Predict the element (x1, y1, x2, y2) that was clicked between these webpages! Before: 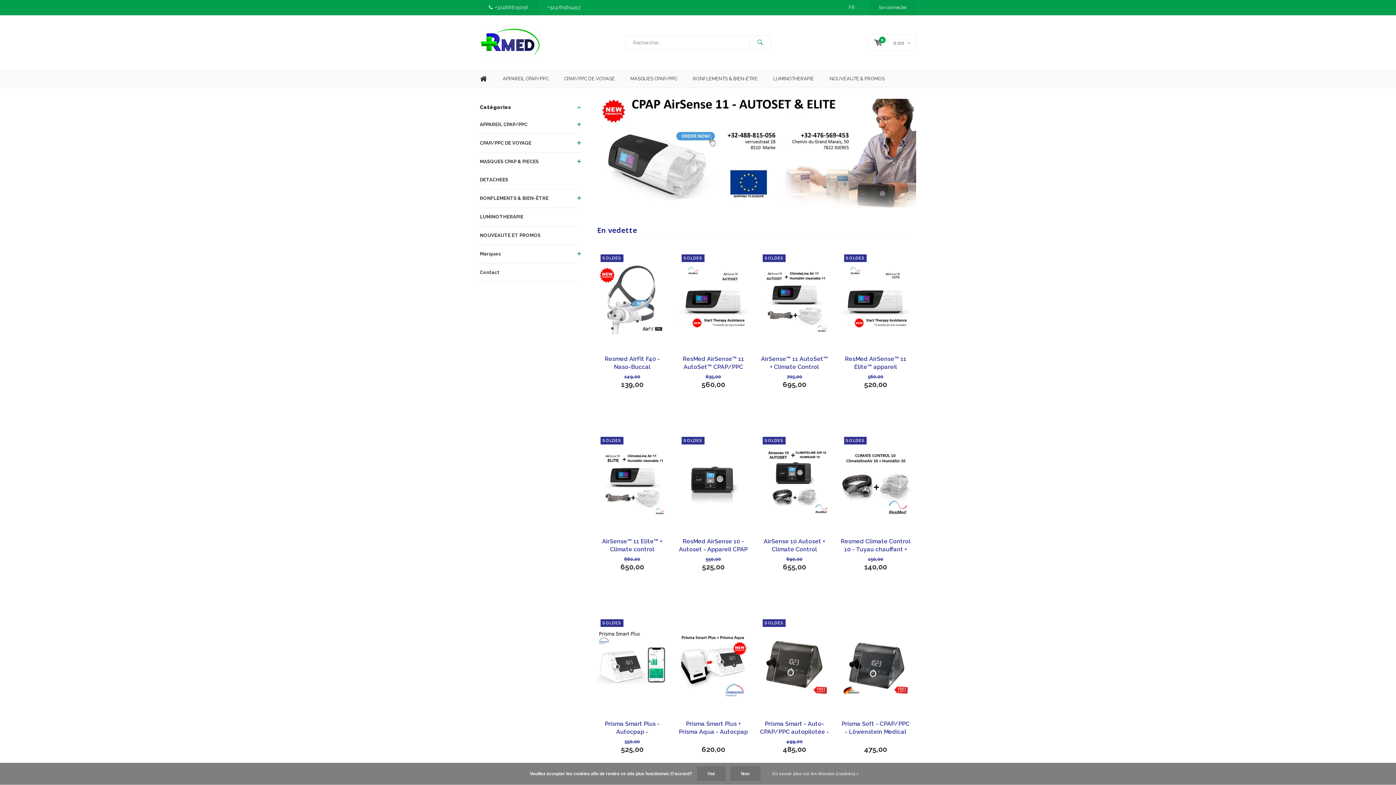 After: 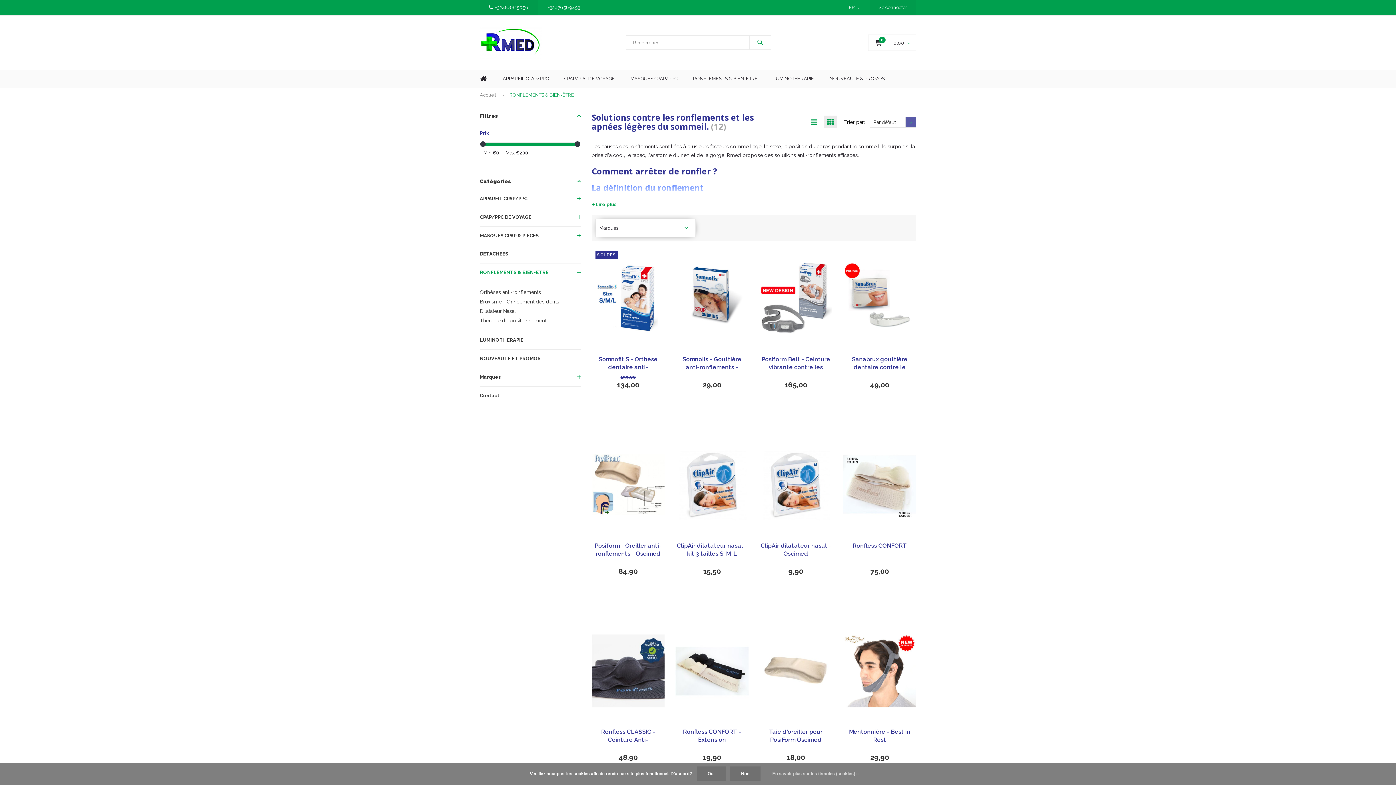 Action: bbox: (480, 189, 580, 208) label: RONFLEMENTS & BIEN-ÊTRE